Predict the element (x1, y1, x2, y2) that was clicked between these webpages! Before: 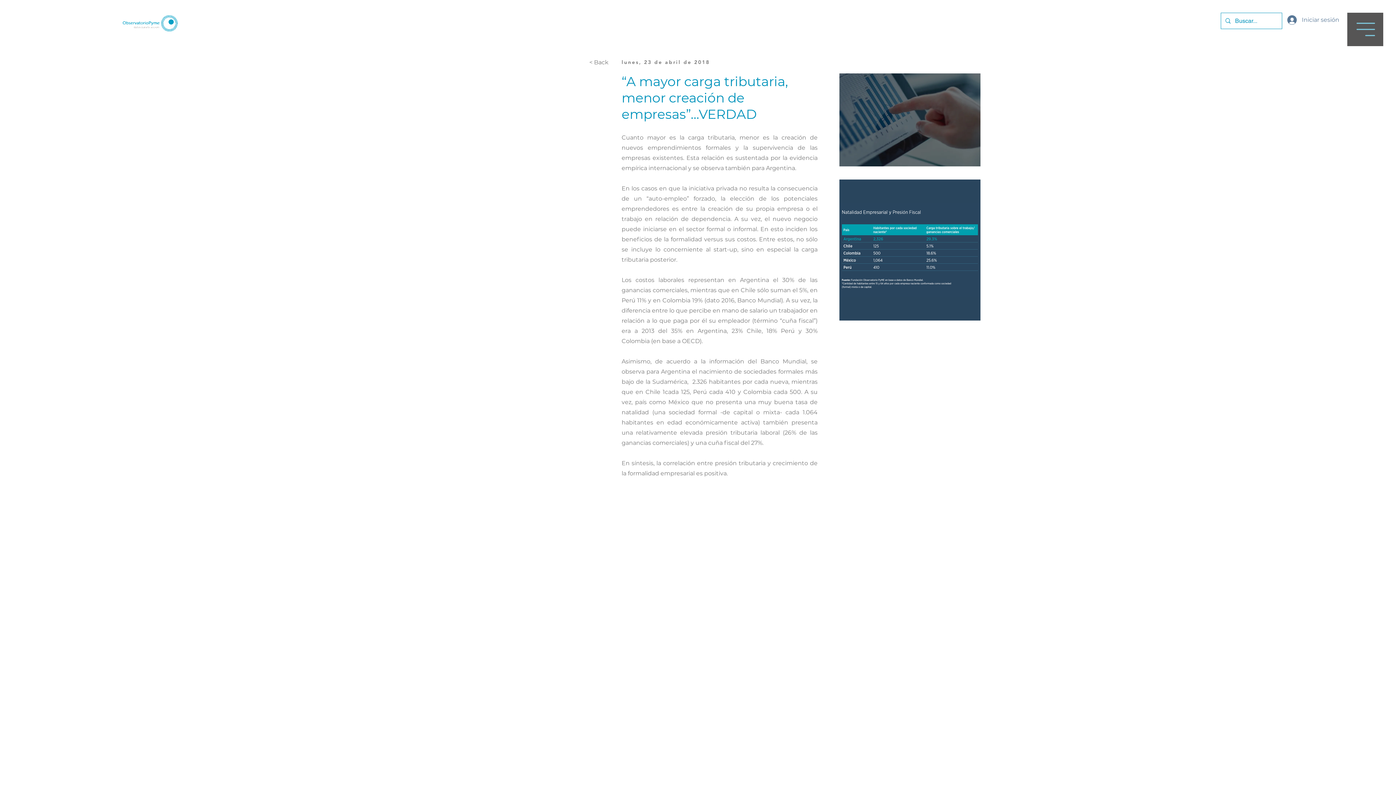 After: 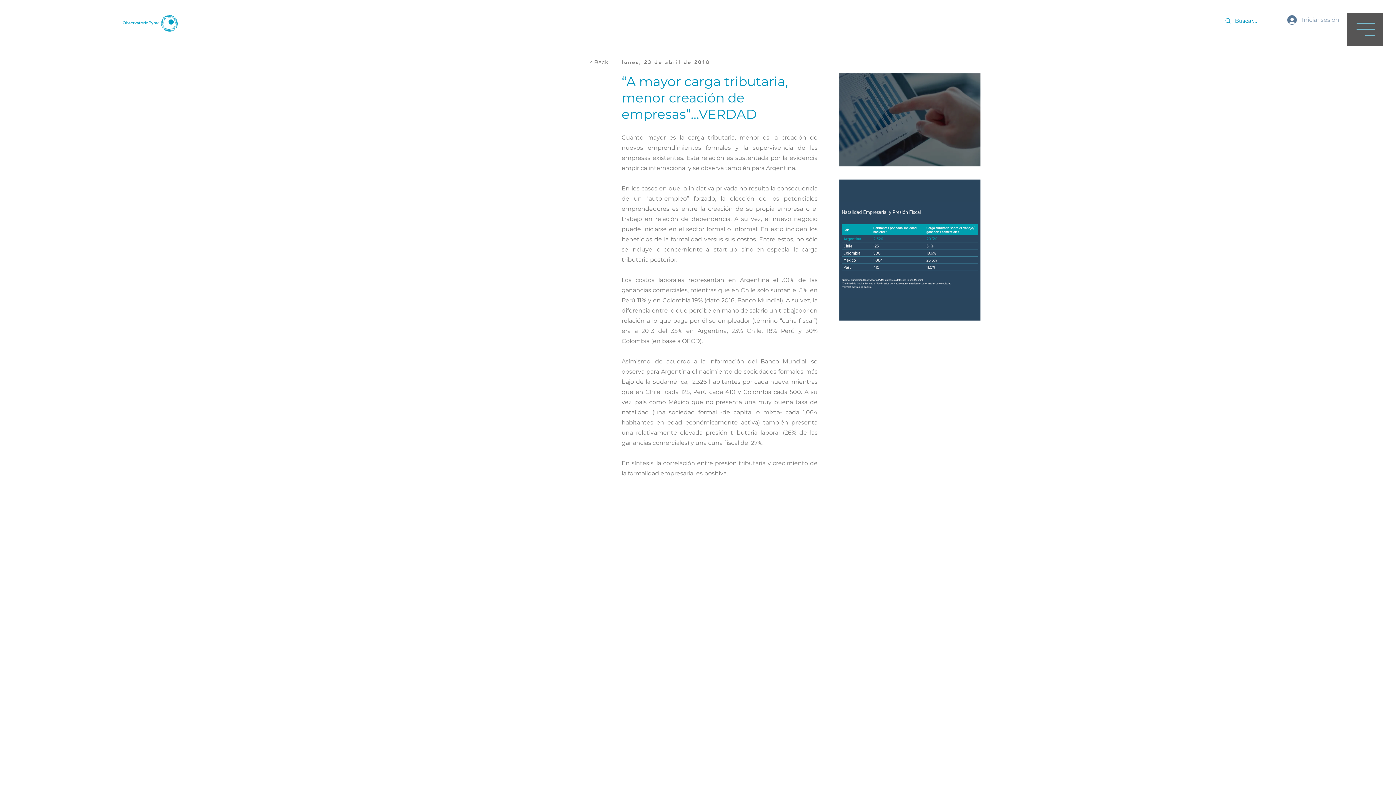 Action: label: Iniciar sesión bbox: (1282, 12, 1326, 27)